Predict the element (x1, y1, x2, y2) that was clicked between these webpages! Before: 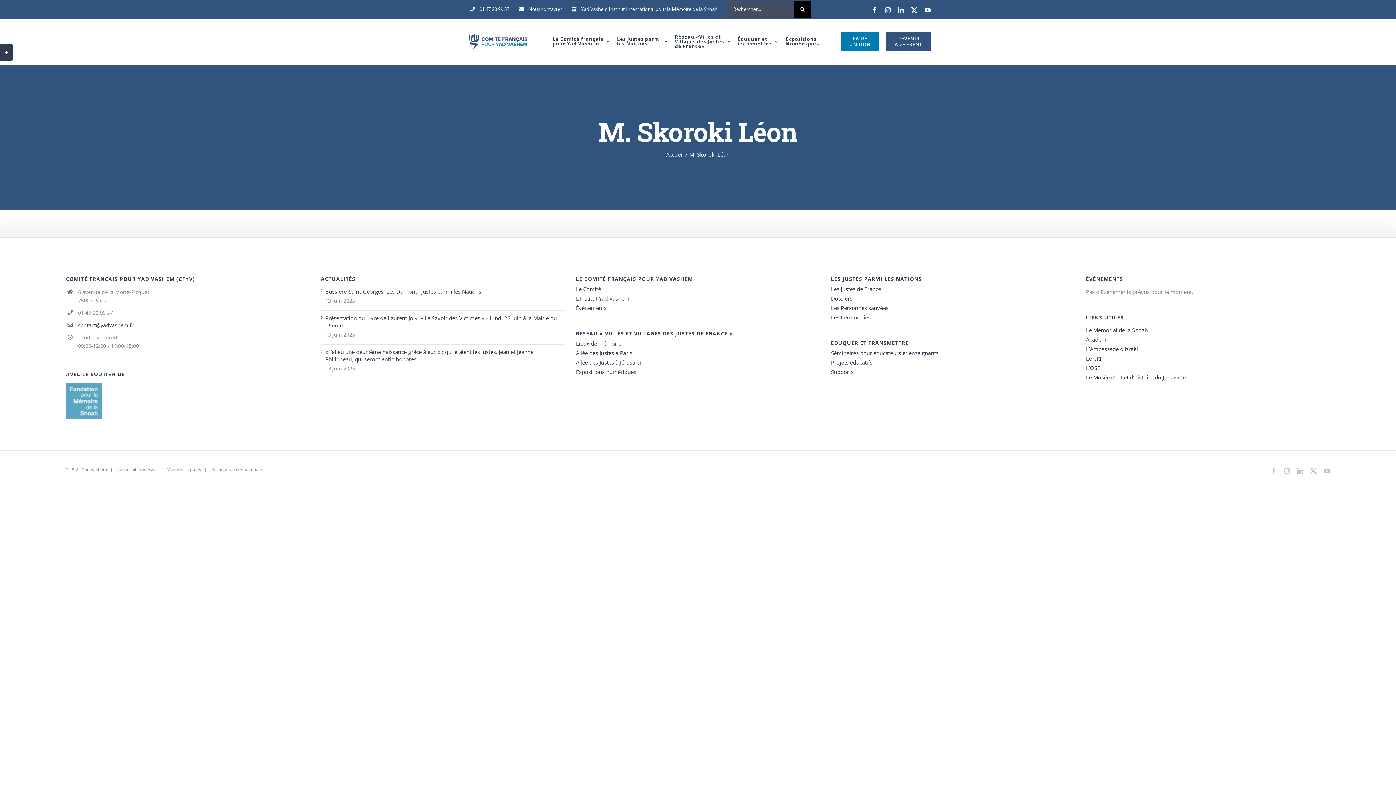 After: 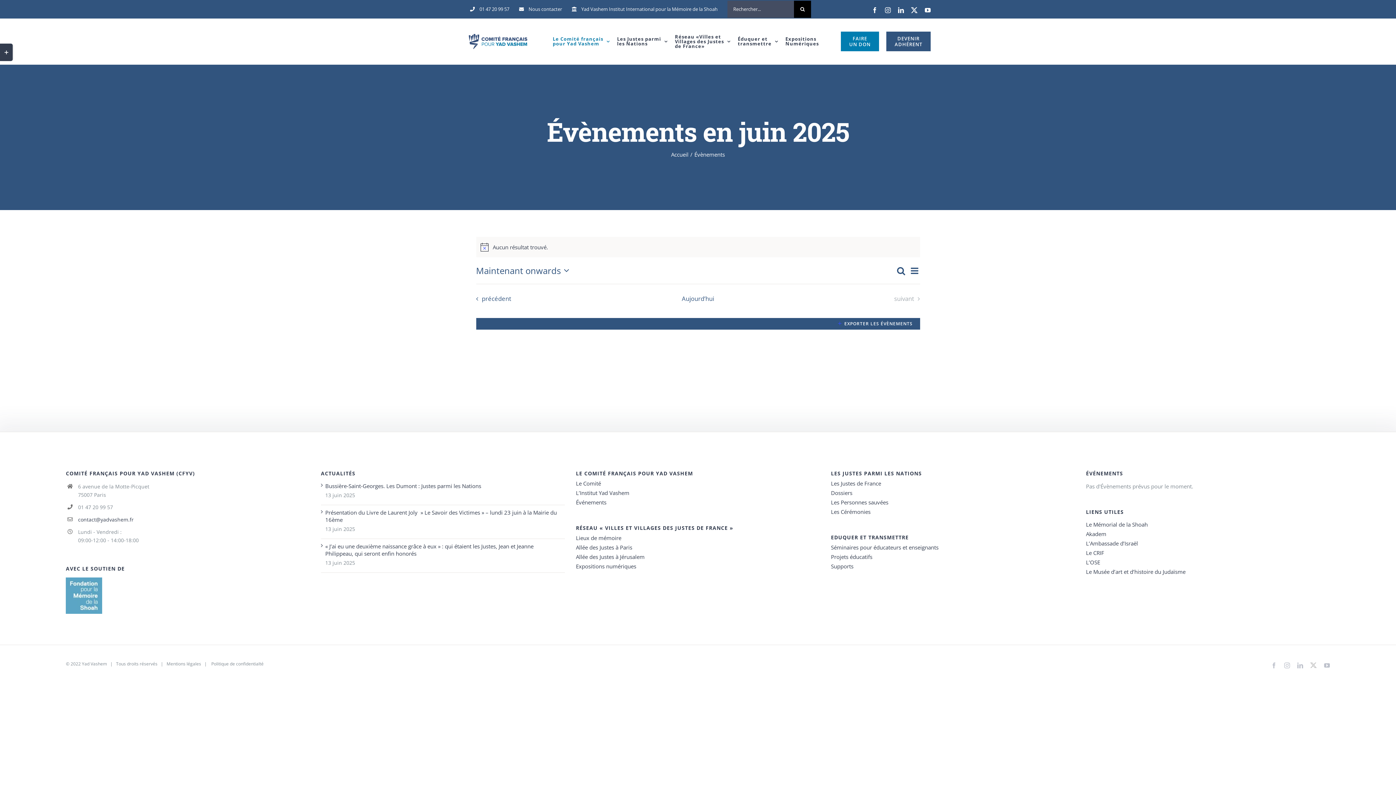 Action: bbox: (576, 304, 820, 311) label: Événements